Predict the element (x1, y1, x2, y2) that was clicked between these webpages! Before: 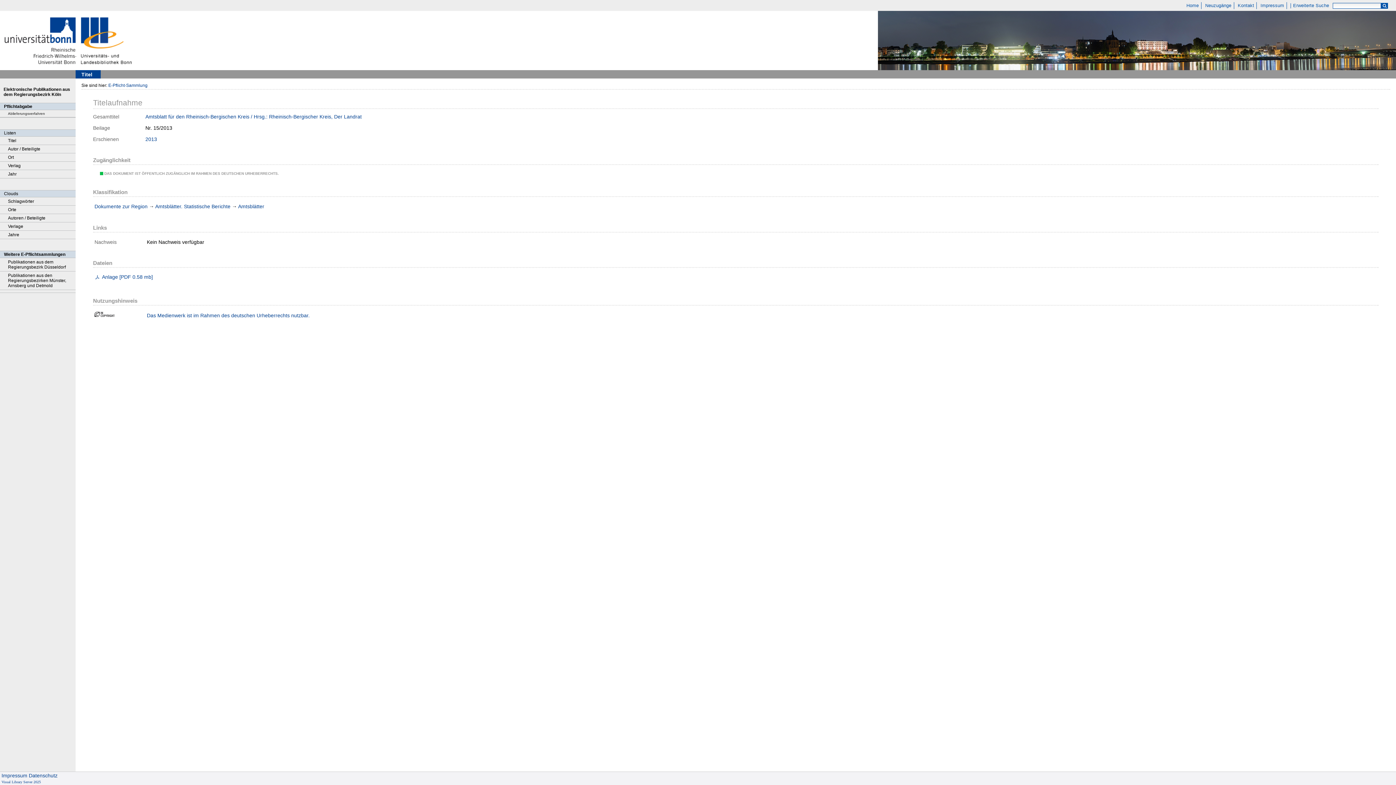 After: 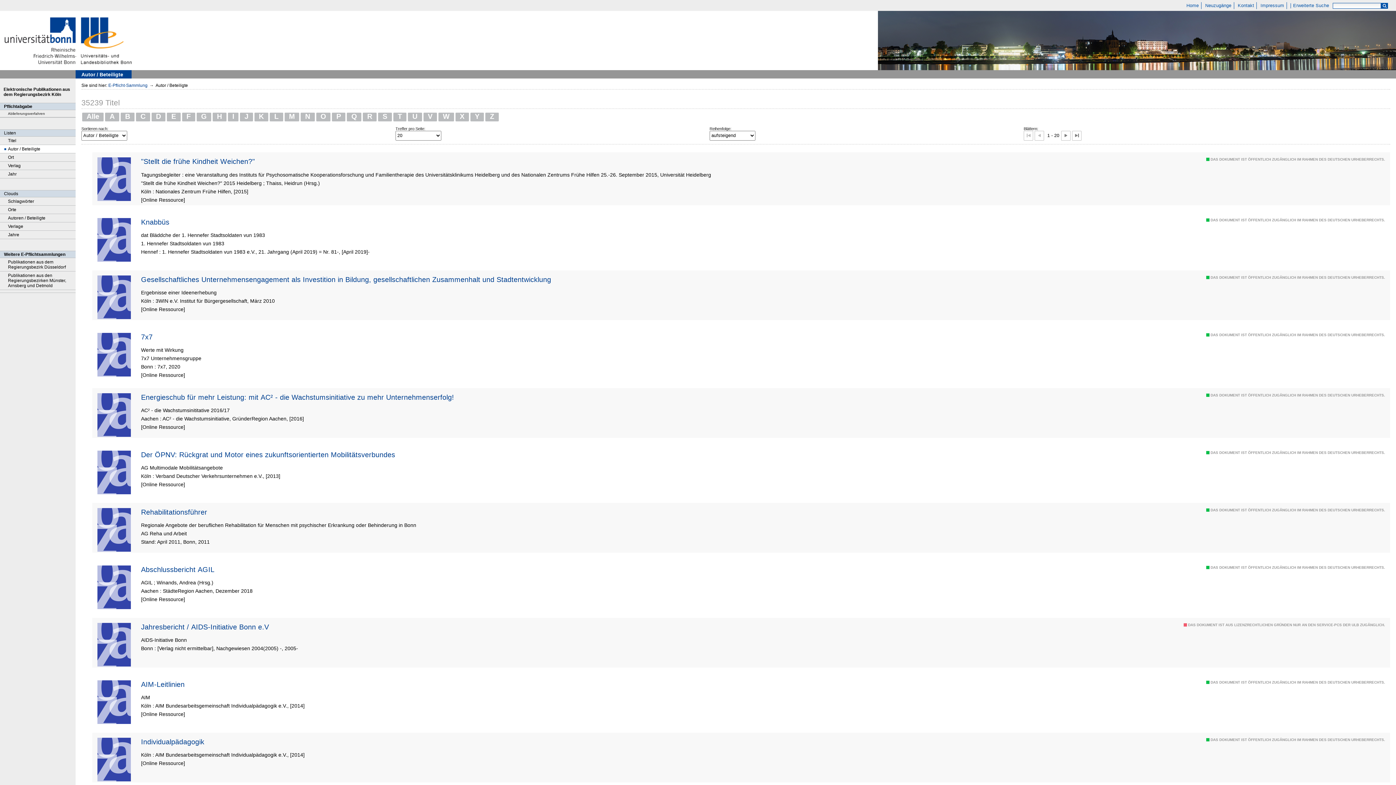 Action: label: Autor / Beteiligte bbox: (0, 145, 75, 153)